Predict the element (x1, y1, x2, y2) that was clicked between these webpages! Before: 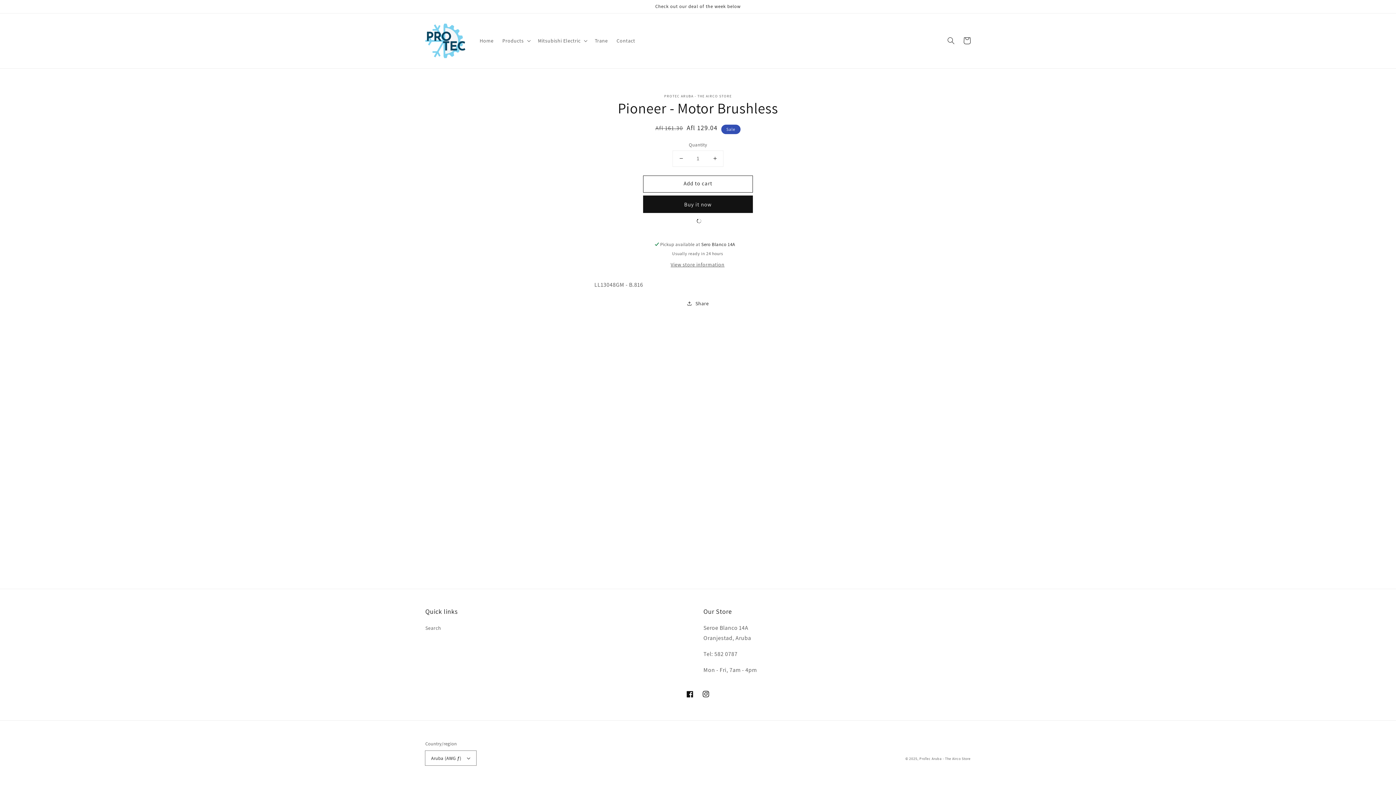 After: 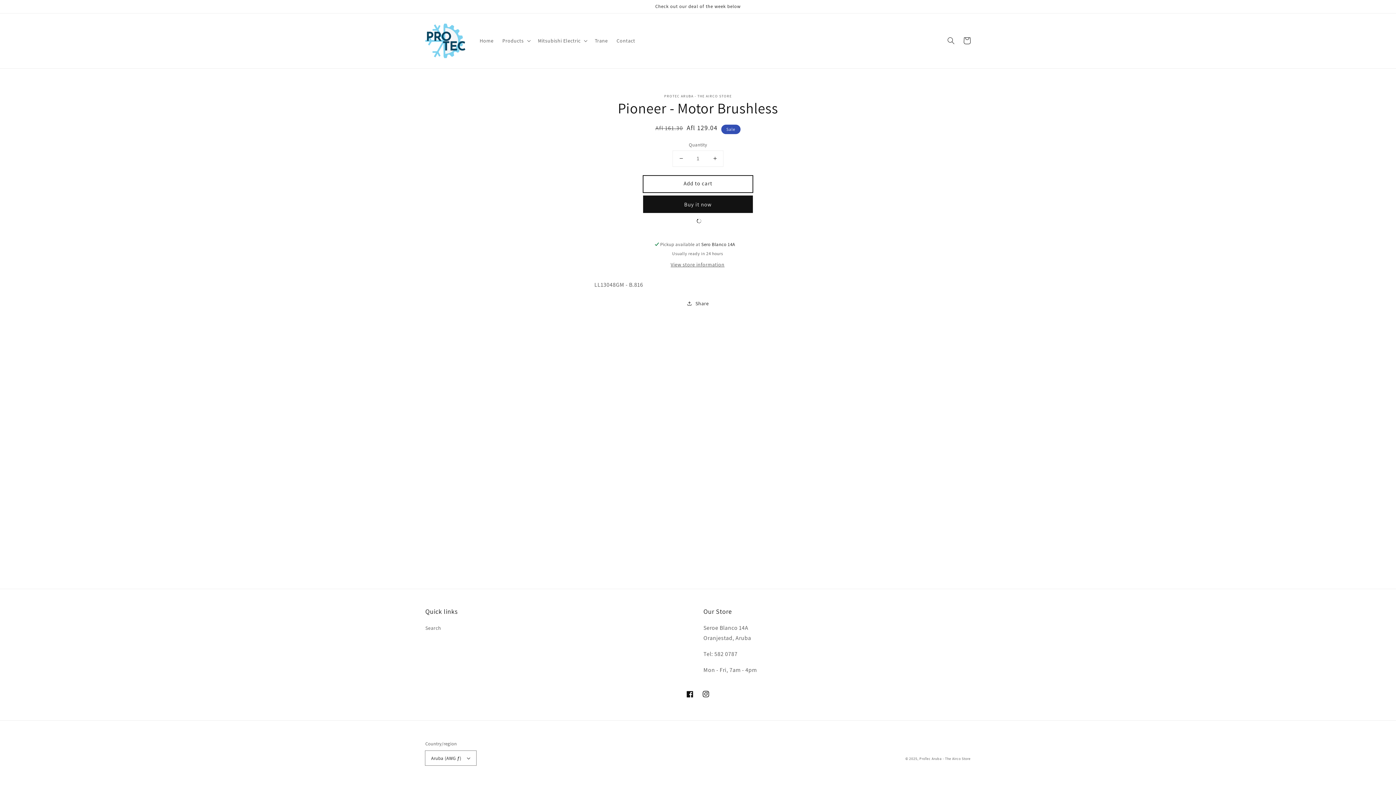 Action: bbox: (643, 175, 752, 192) label: Add to cart